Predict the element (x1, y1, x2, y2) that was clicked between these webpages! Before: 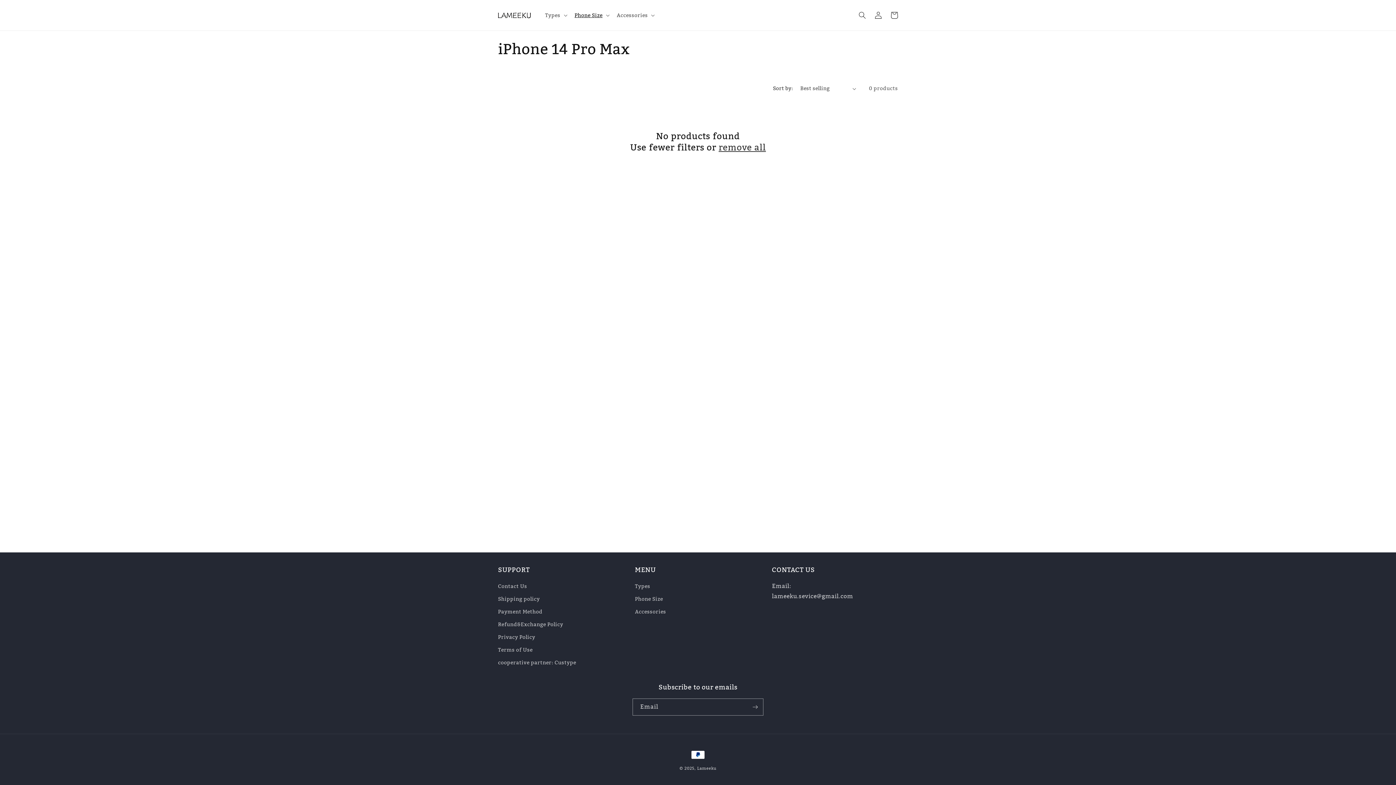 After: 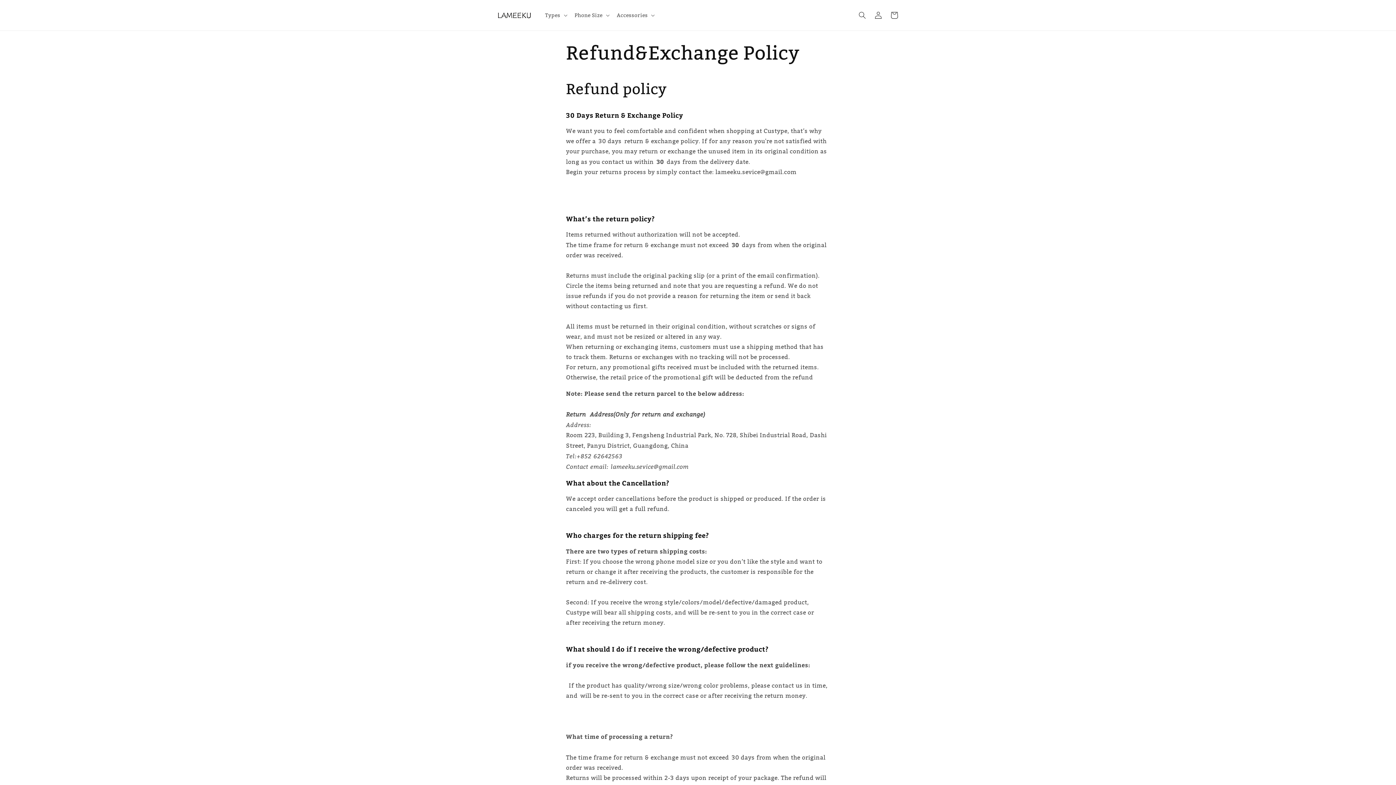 Action: label: Refund&Exchange Policy bbox: (498, 618, 563, 631)